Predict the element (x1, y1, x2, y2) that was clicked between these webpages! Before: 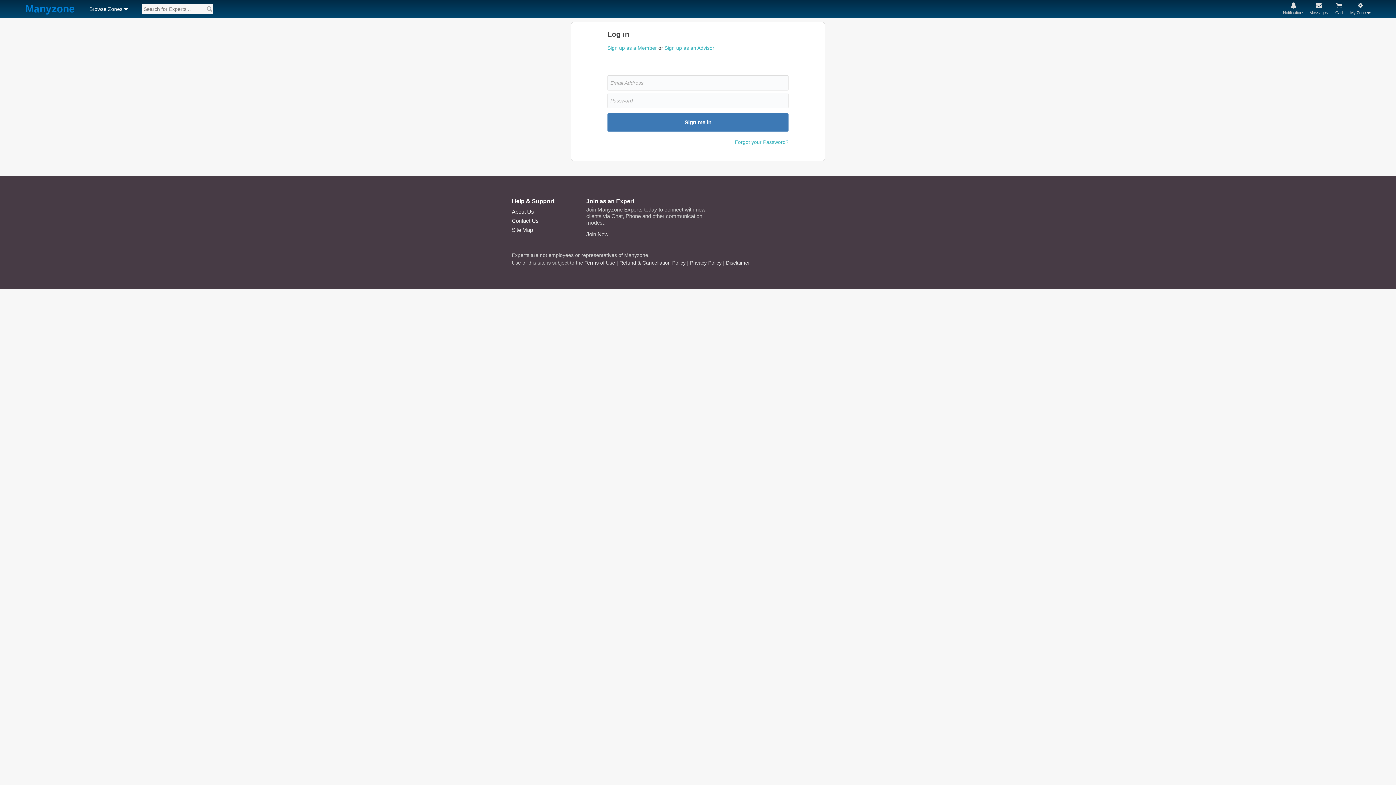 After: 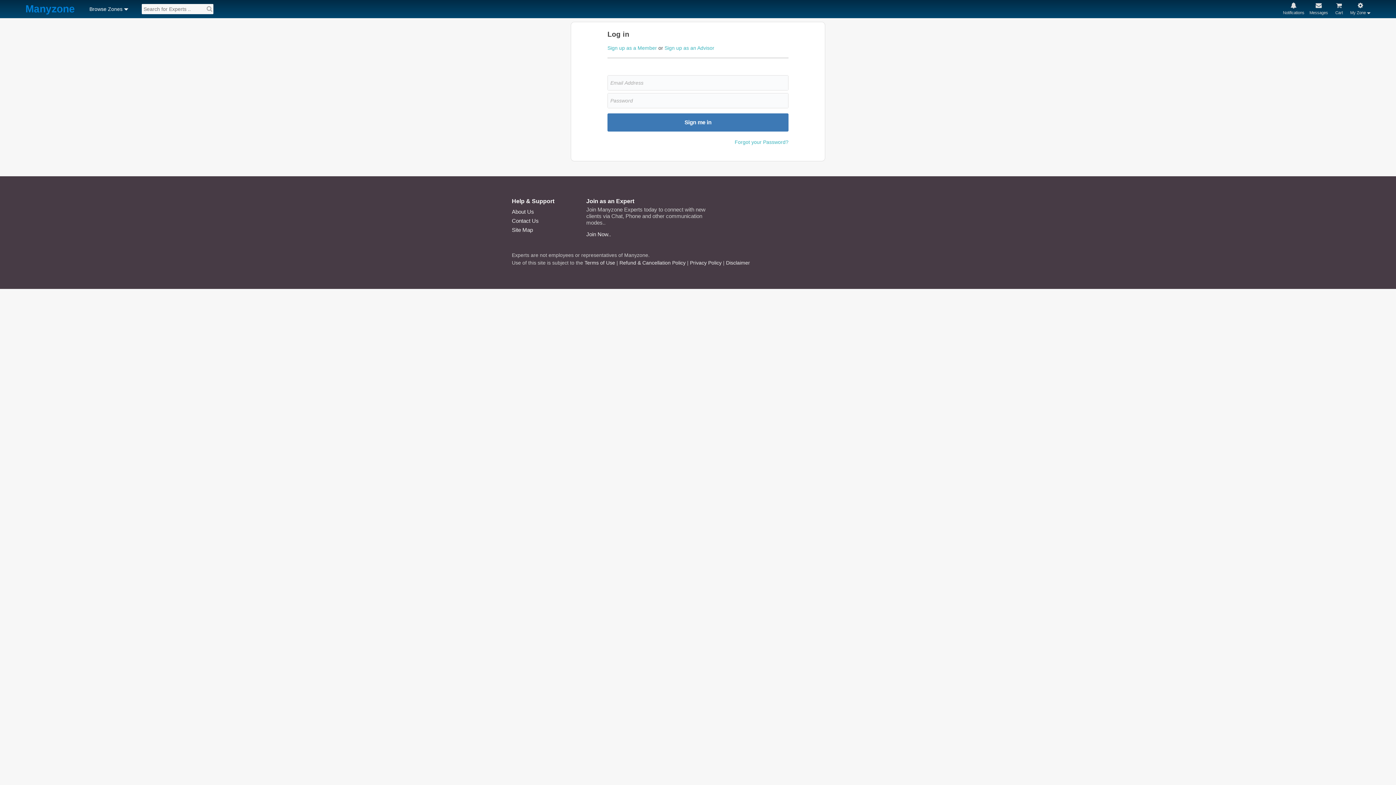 Action: label:   Cart   bbox: (1333, 2, 1345, 15)